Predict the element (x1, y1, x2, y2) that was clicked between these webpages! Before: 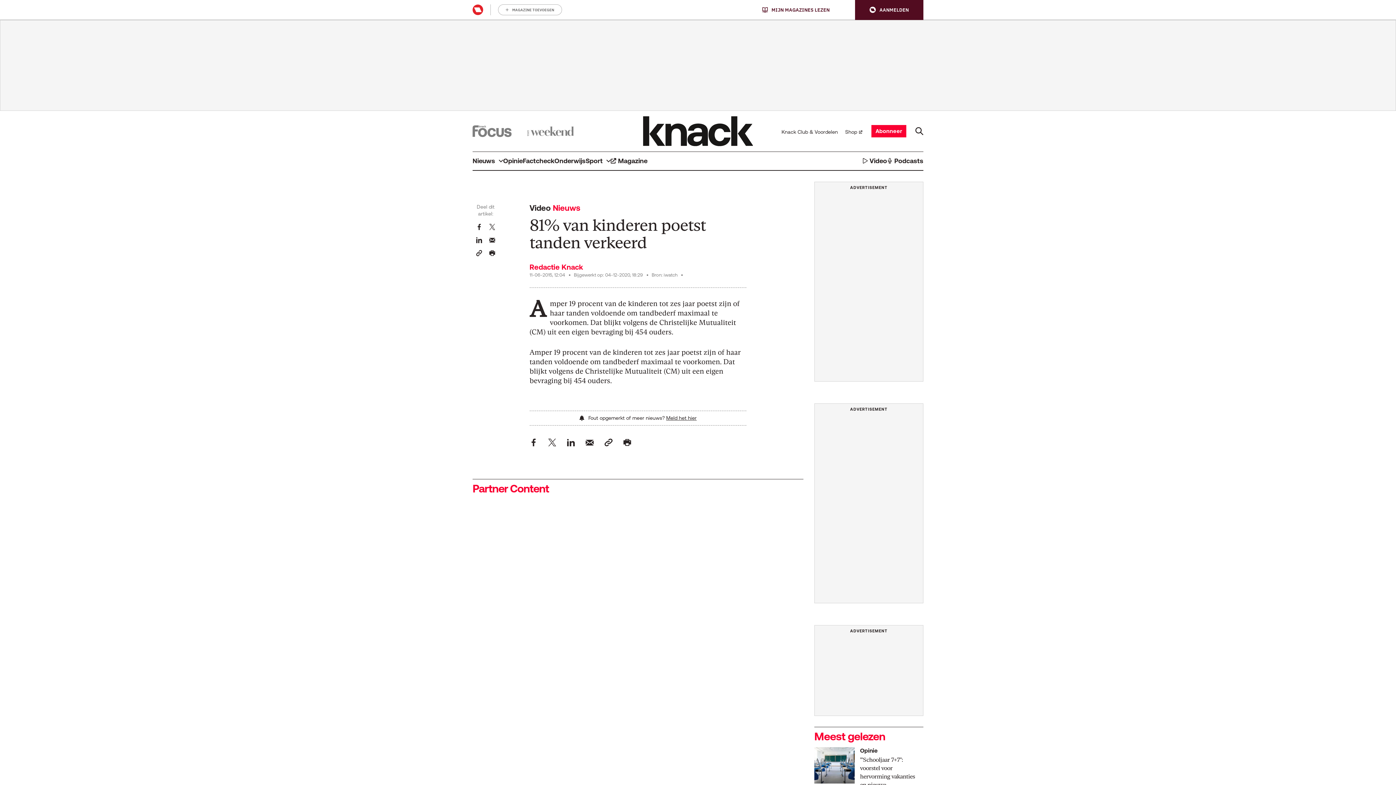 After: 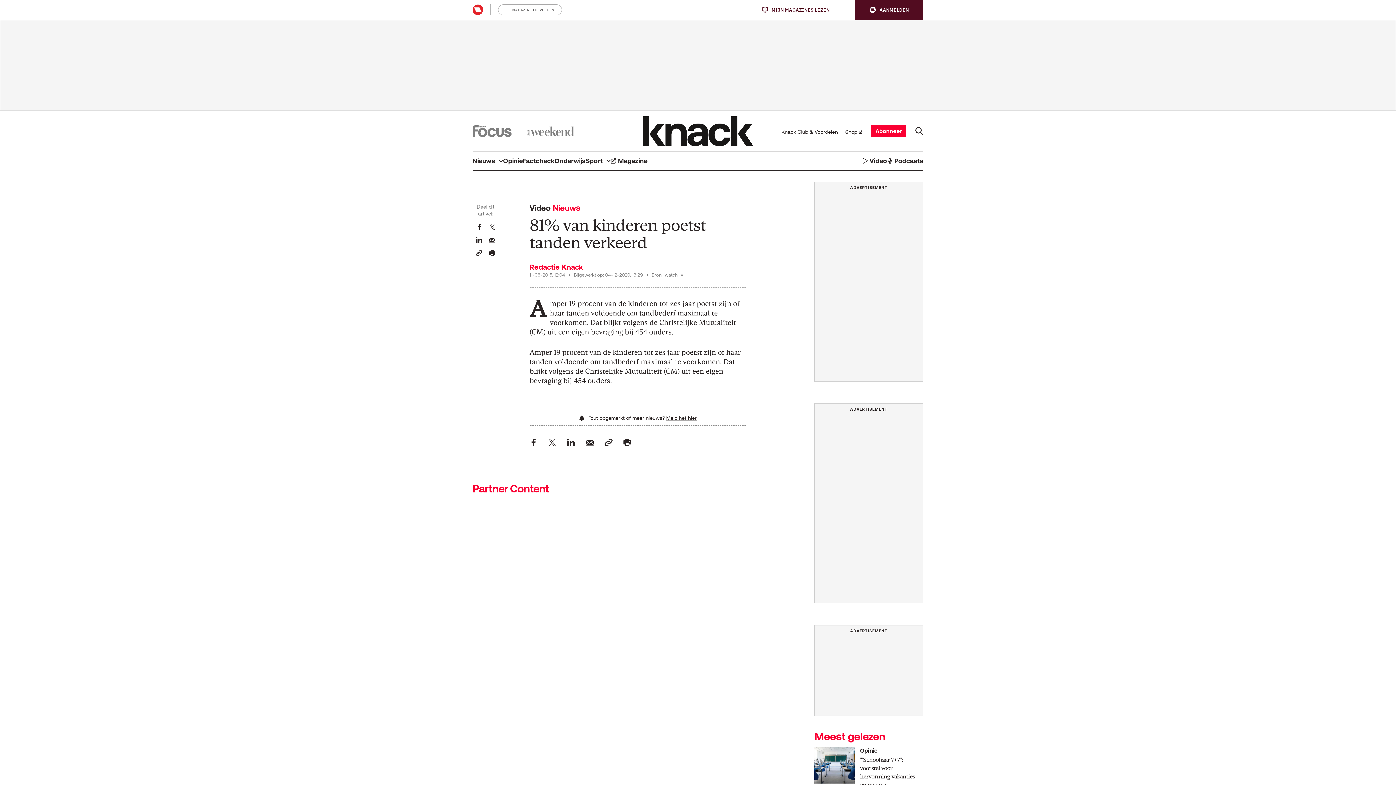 Action: label: MIJN MAGAZINES LEZEN bbox: (762, 6, 829, 12)